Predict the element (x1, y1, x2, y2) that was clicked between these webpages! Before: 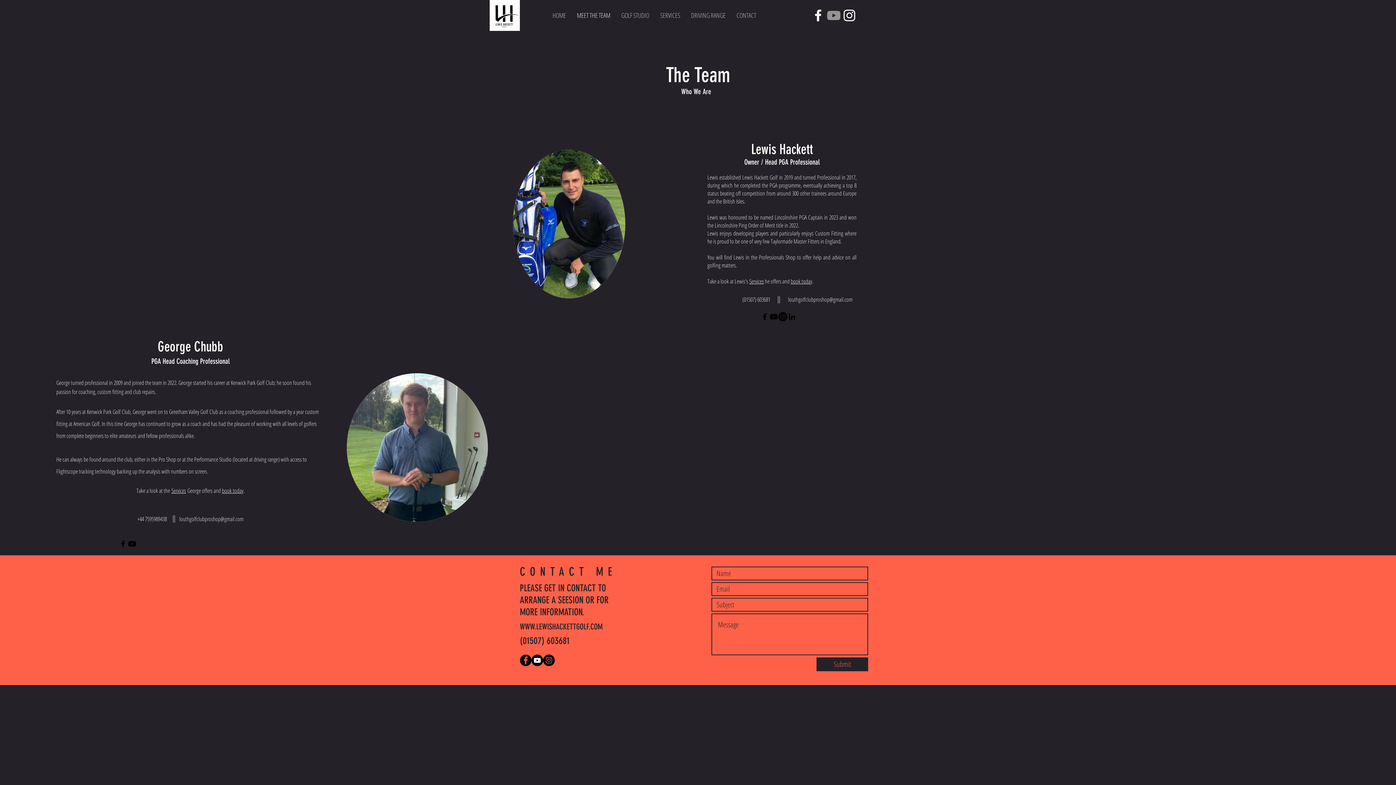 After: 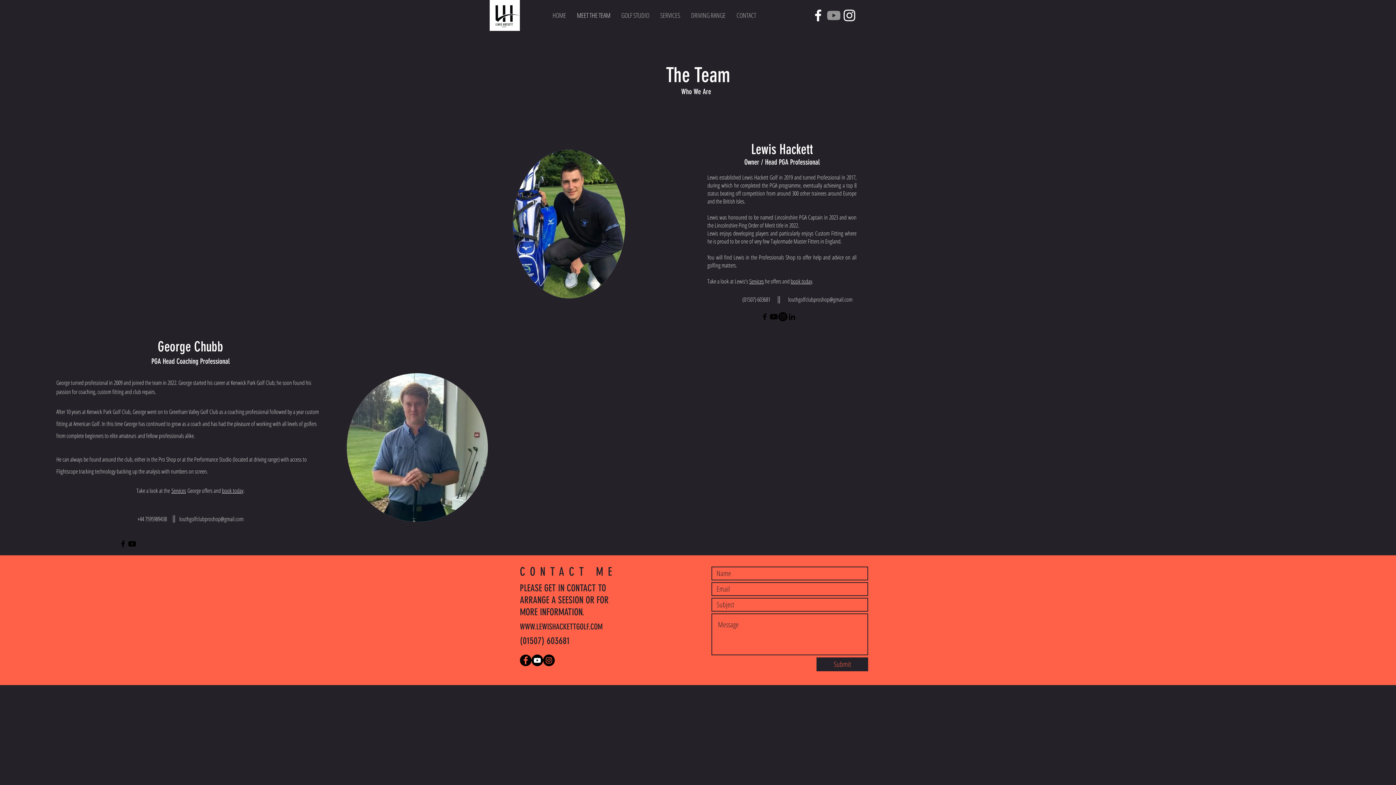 Action: label: Facebook bbox: (520, 654, 531, 666)